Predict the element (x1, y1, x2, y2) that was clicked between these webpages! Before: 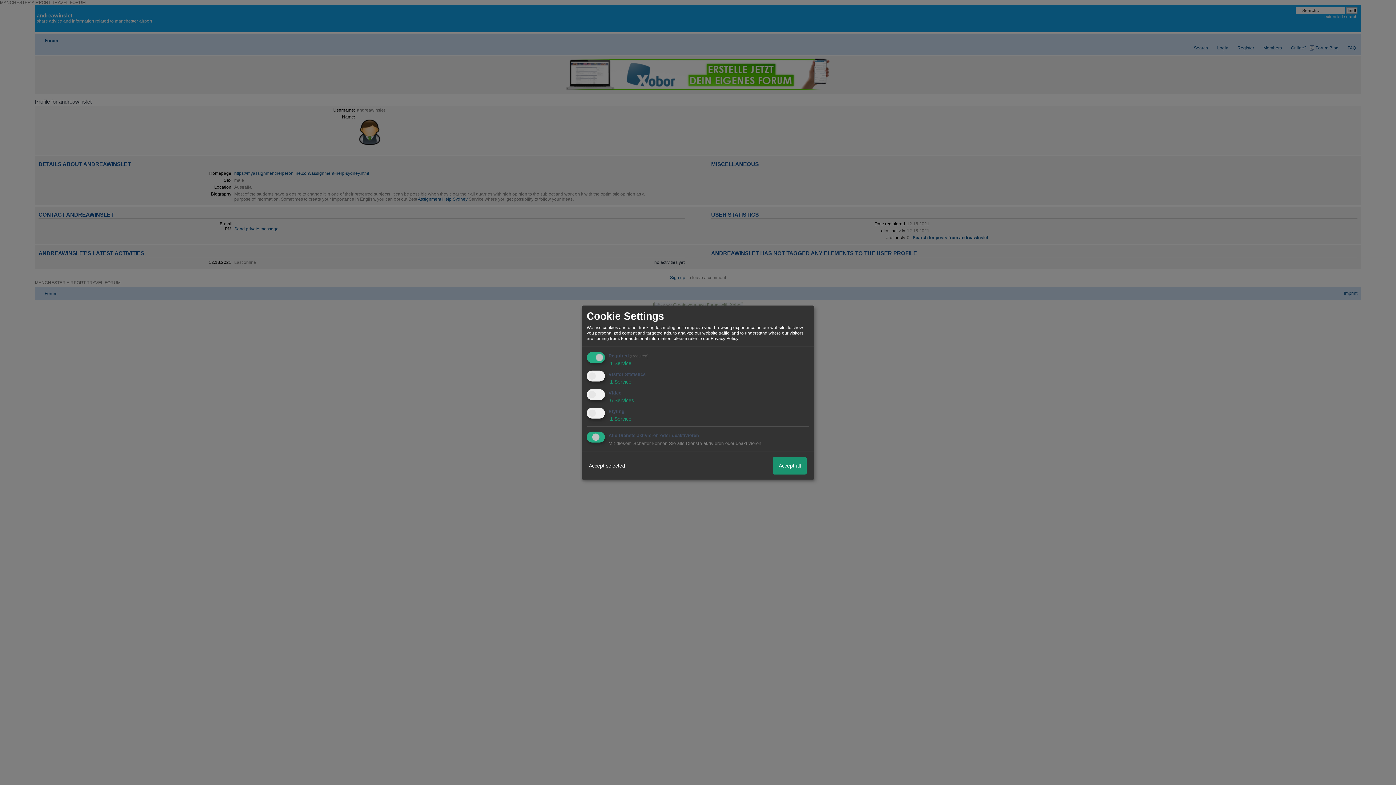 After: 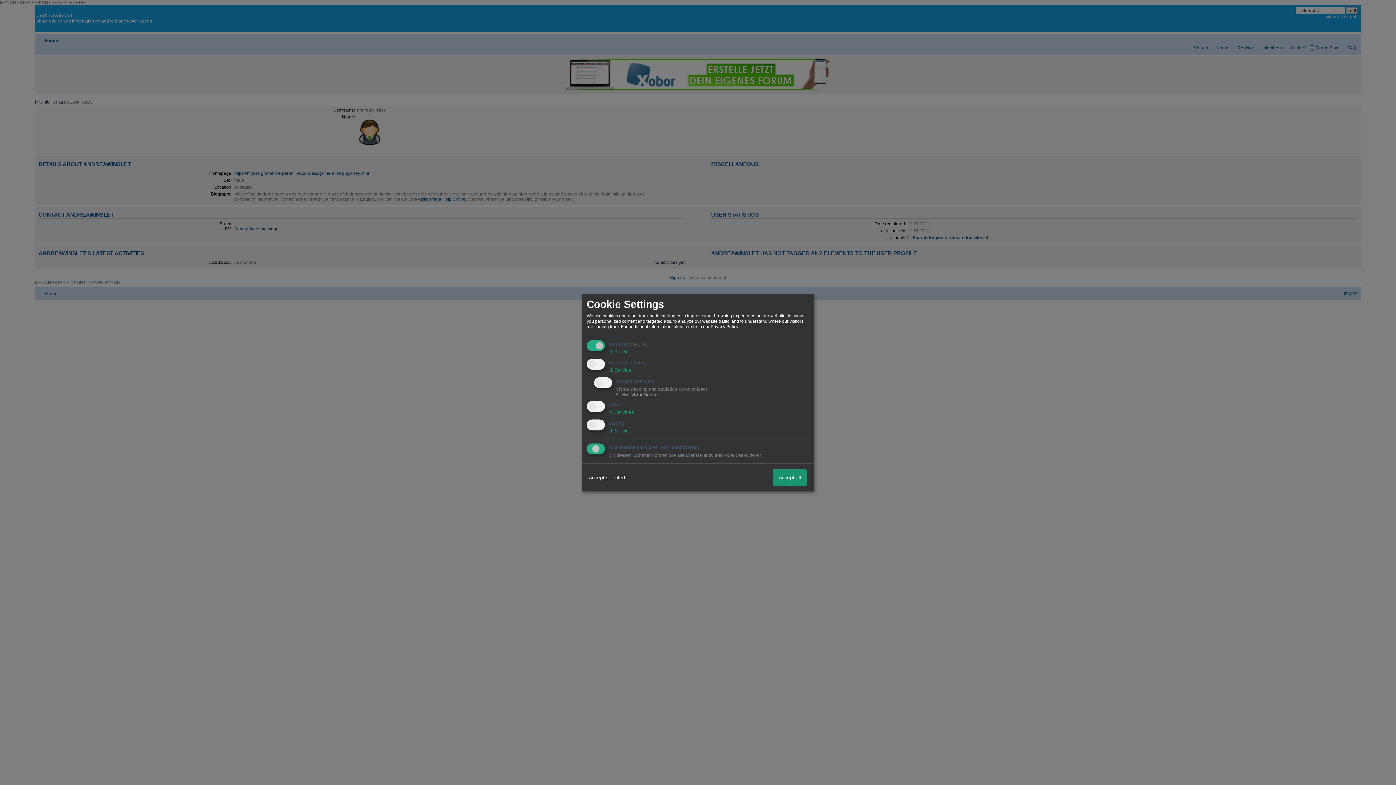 Action: bbox: (608, 379, 631, 385) label:  1 Service